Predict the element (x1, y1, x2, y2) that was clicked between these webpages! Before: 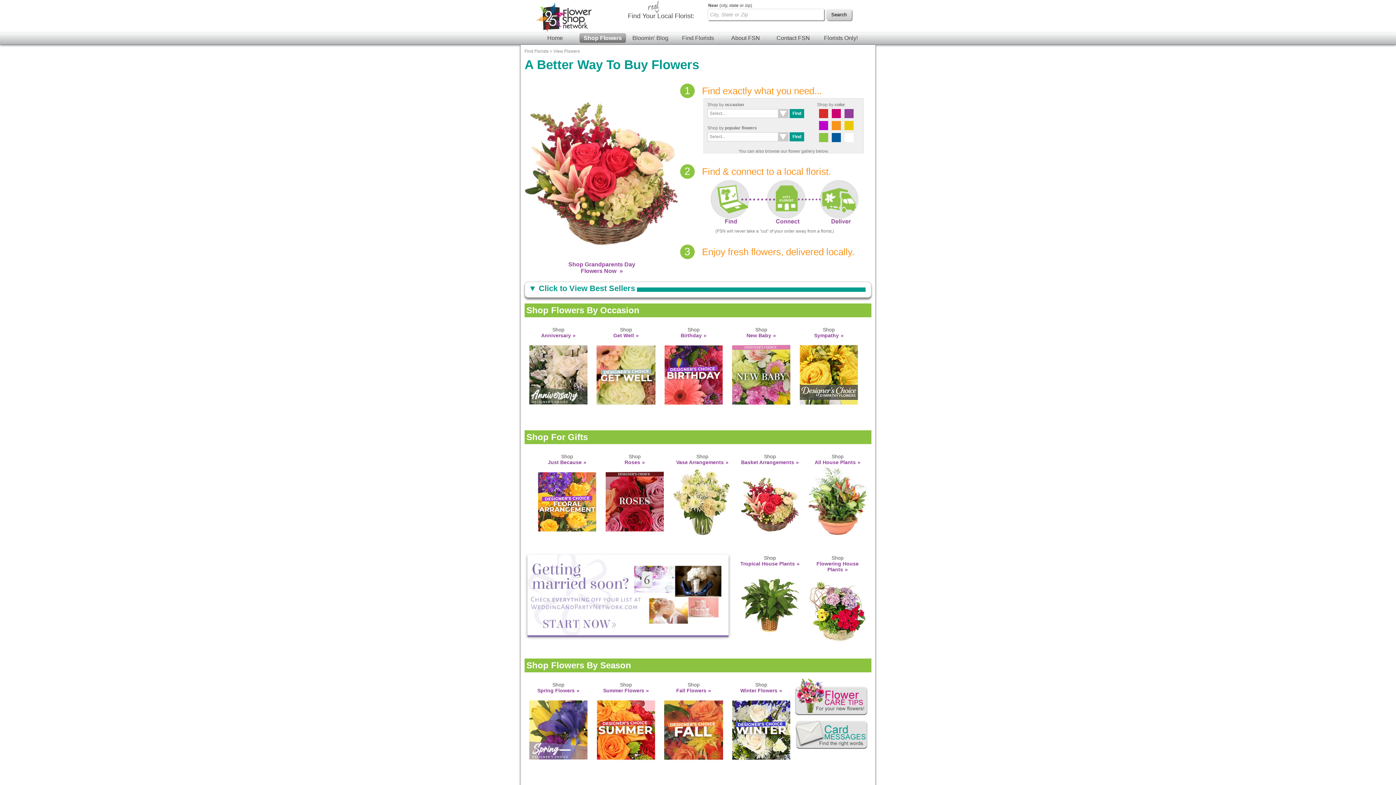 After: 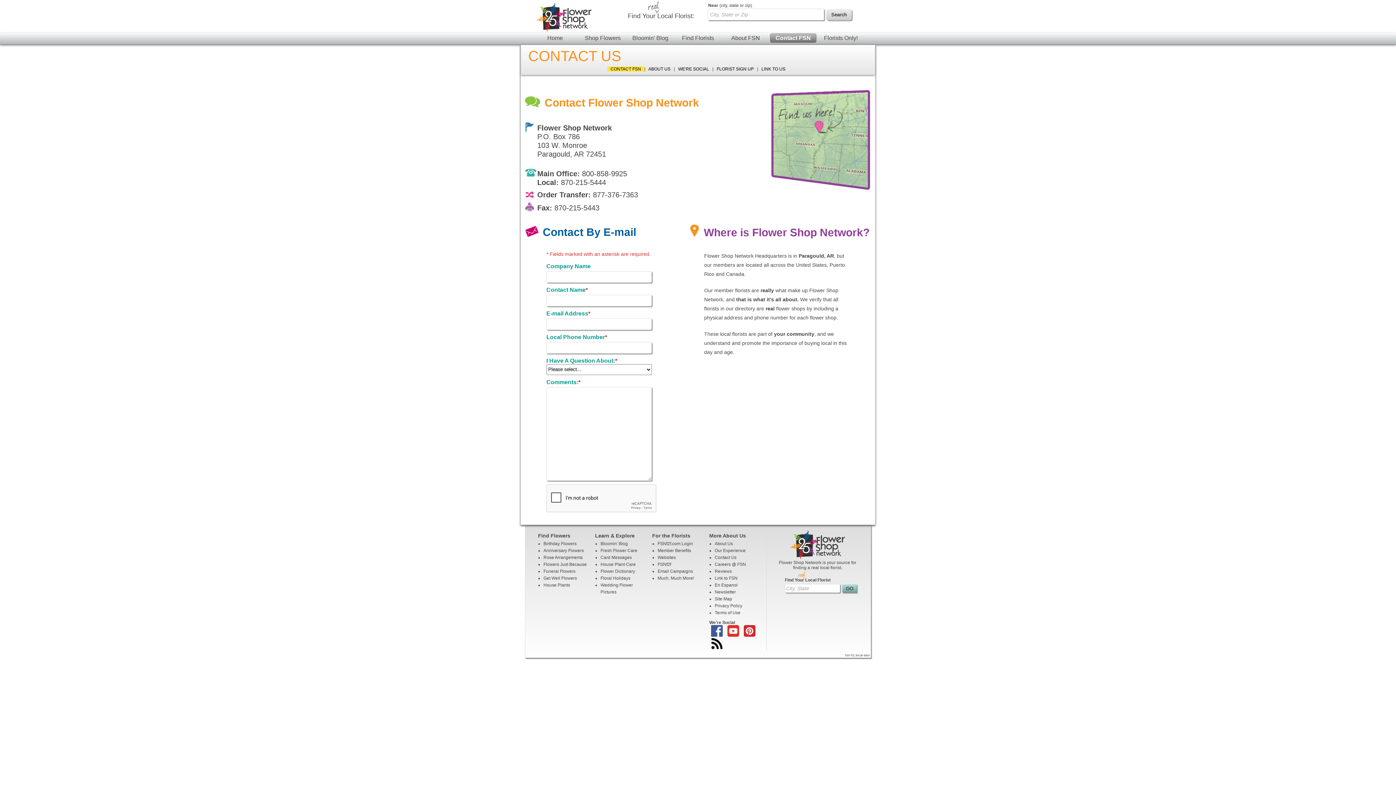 Action: label: Contact FSN bbox: (770, 33, 816, 42)